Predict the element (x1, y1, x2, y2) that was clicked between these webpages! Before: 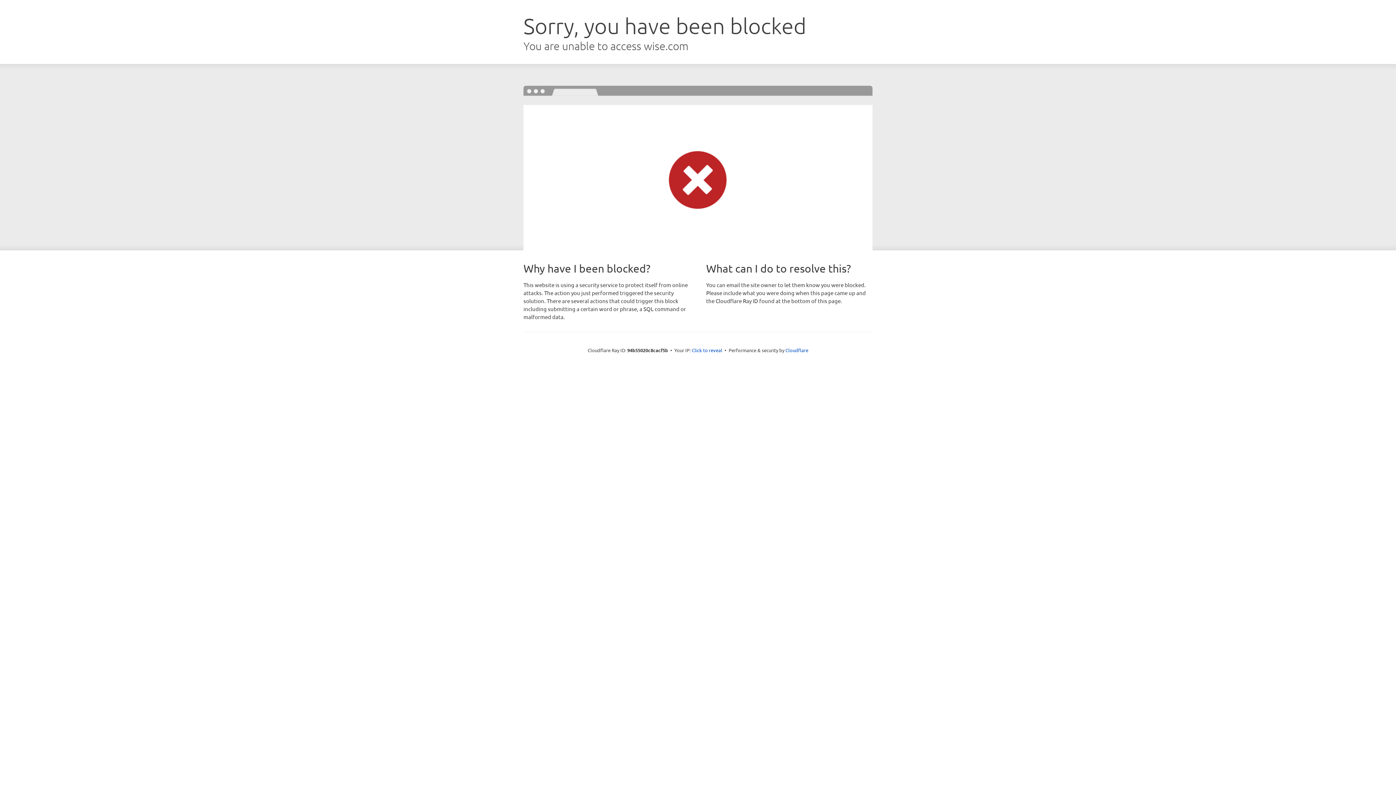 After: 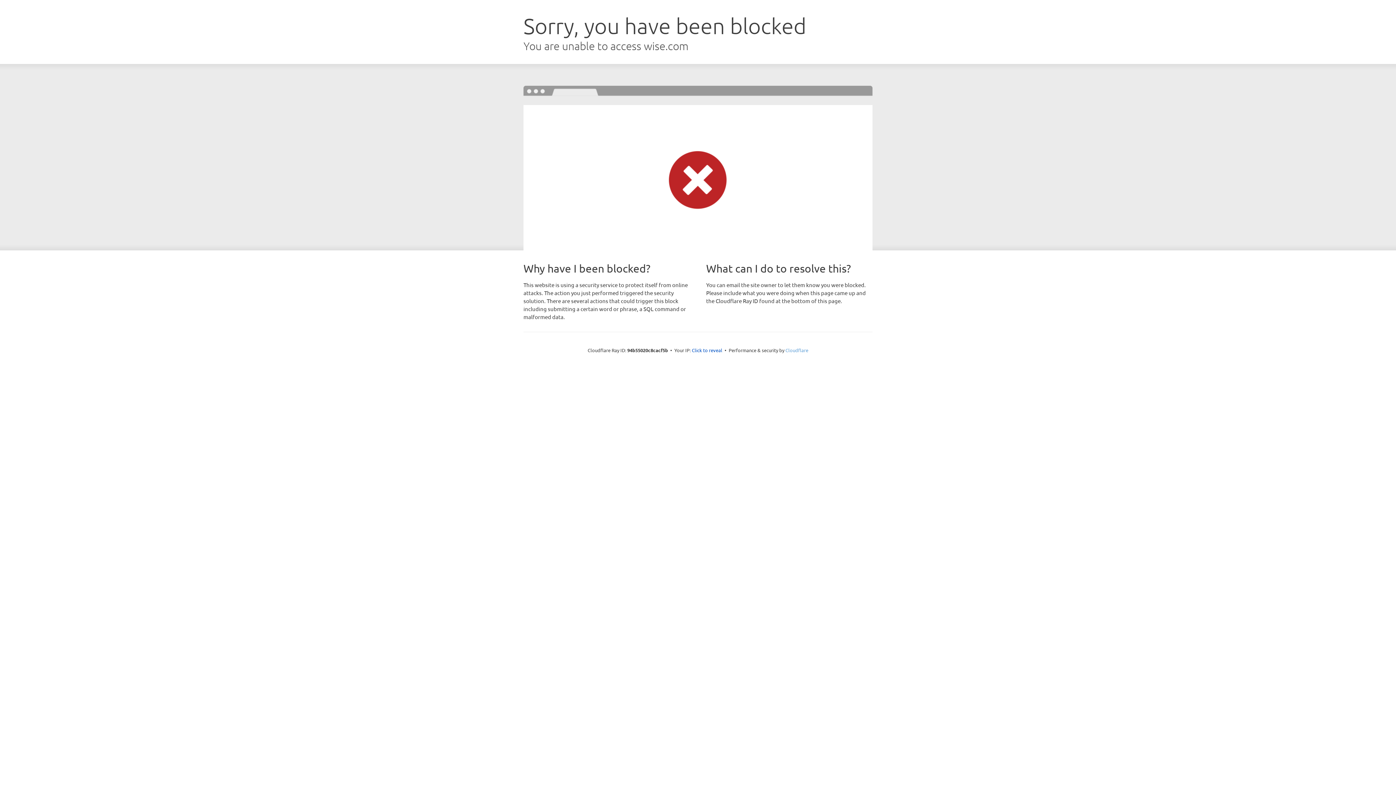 Action: label: Cloudflare bbox: (785, 347, 808, 353)